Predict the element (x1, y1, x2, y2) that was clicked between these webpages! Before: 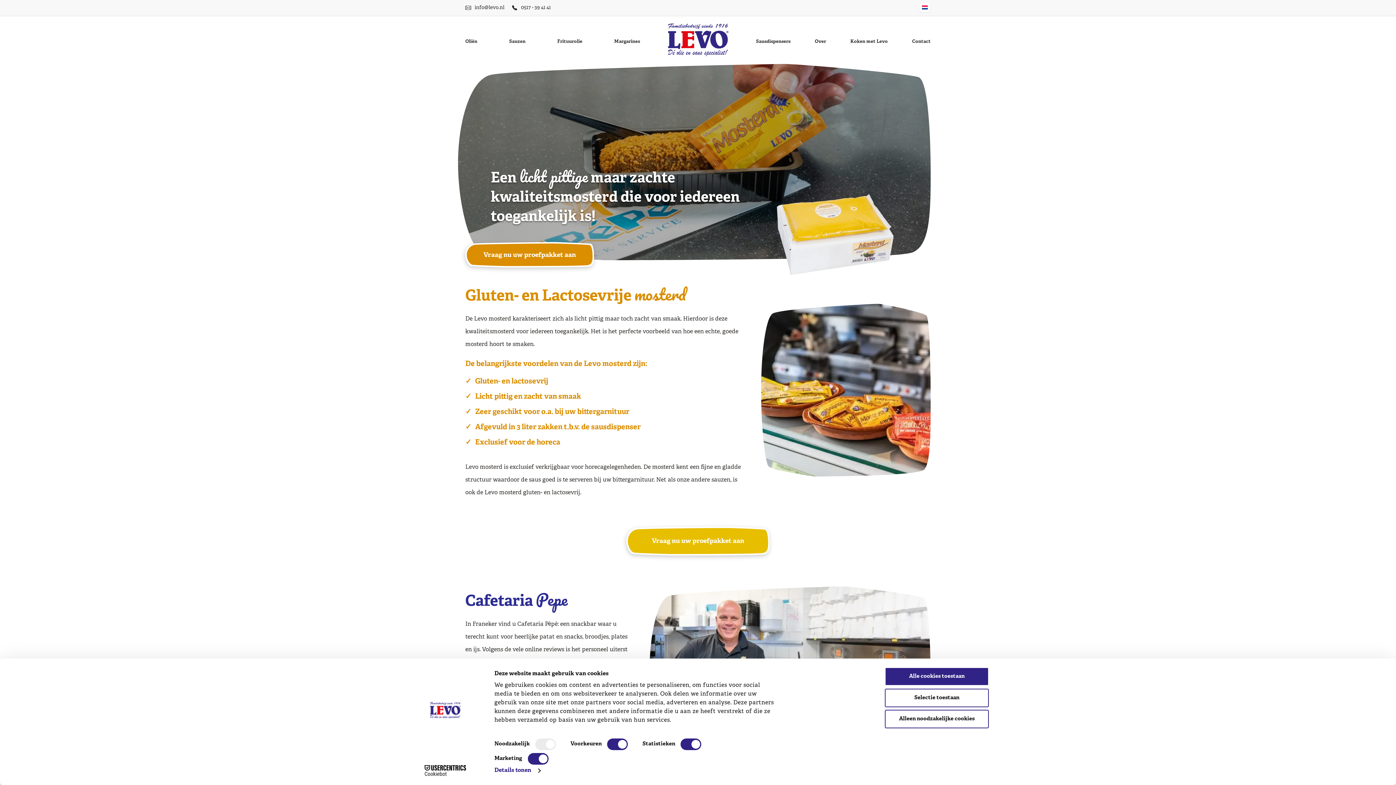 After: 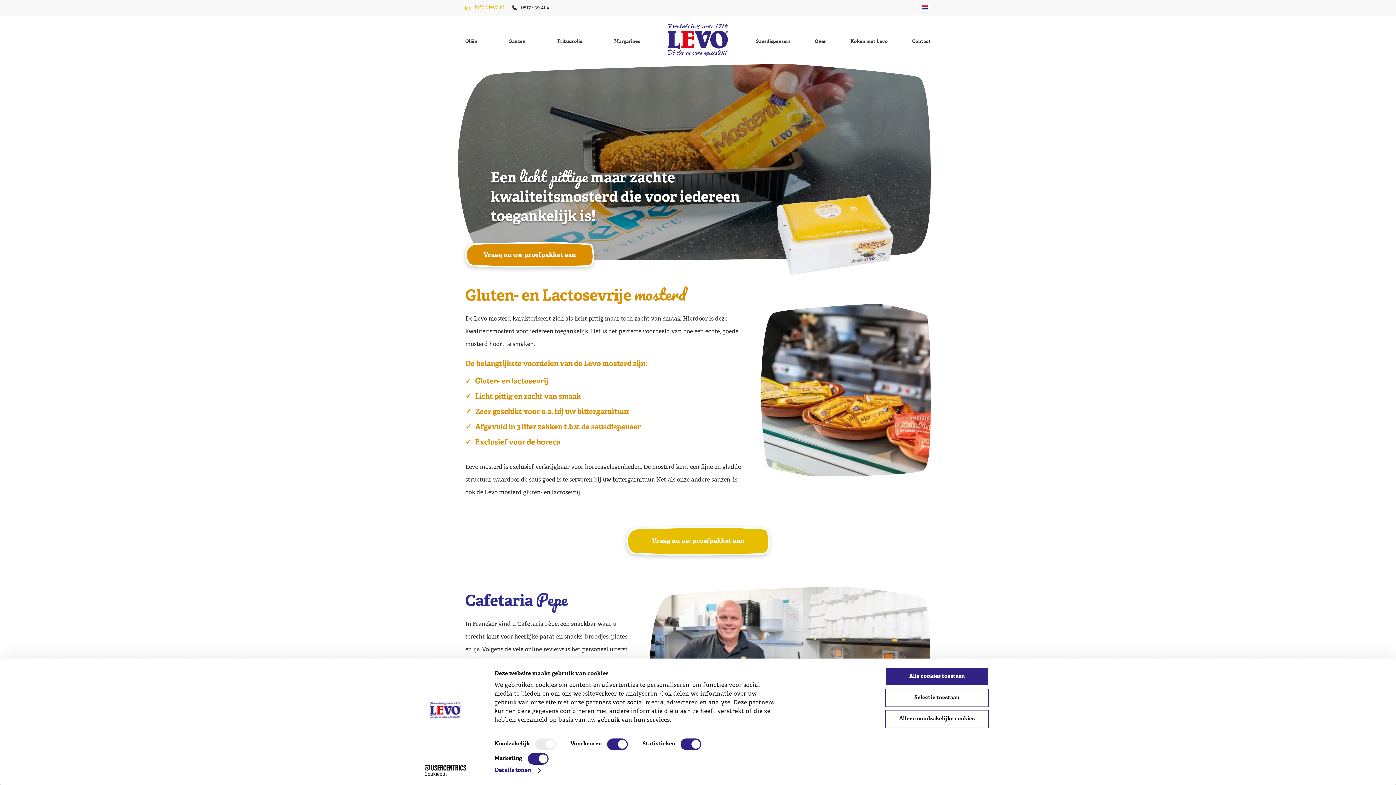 Action: bbox: (465, 4, 504, 11) label: info@levo.nl